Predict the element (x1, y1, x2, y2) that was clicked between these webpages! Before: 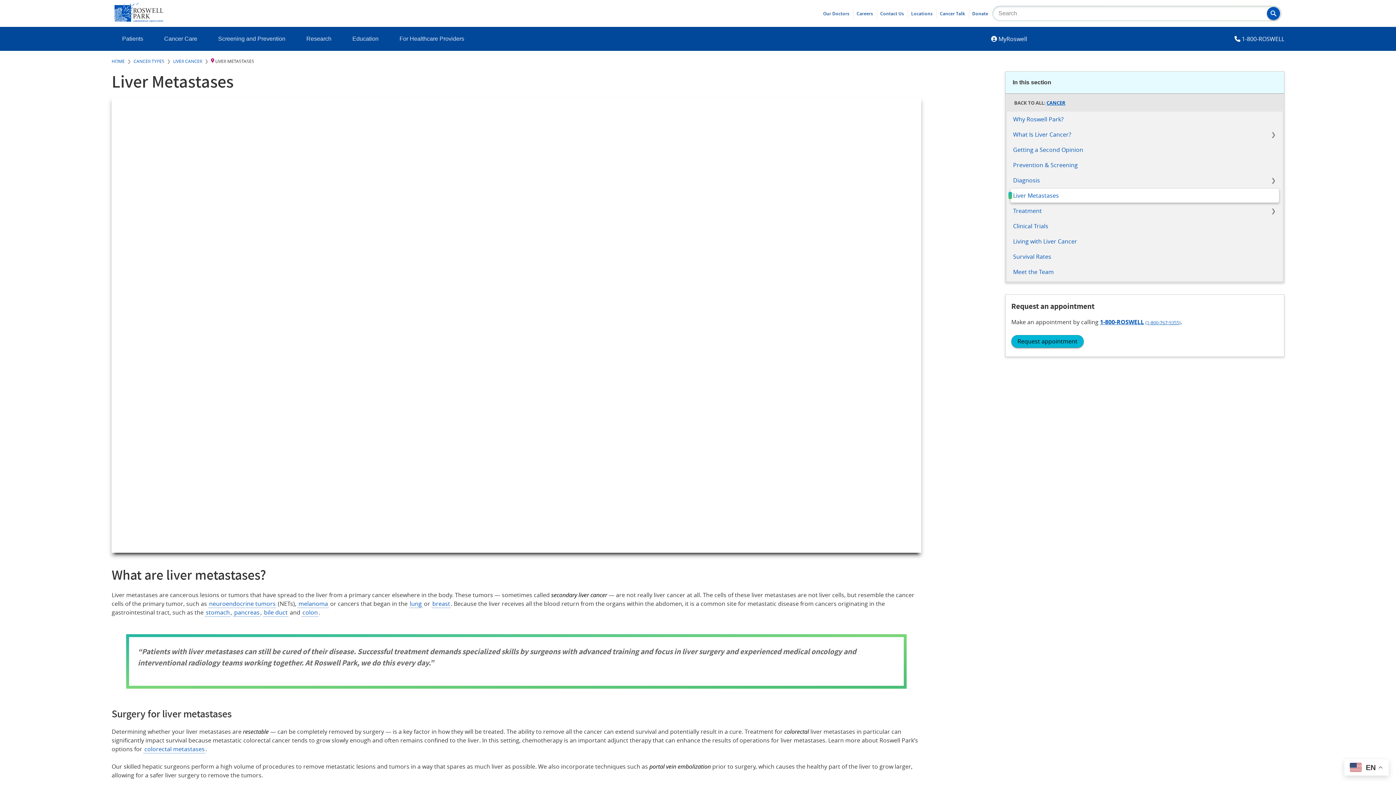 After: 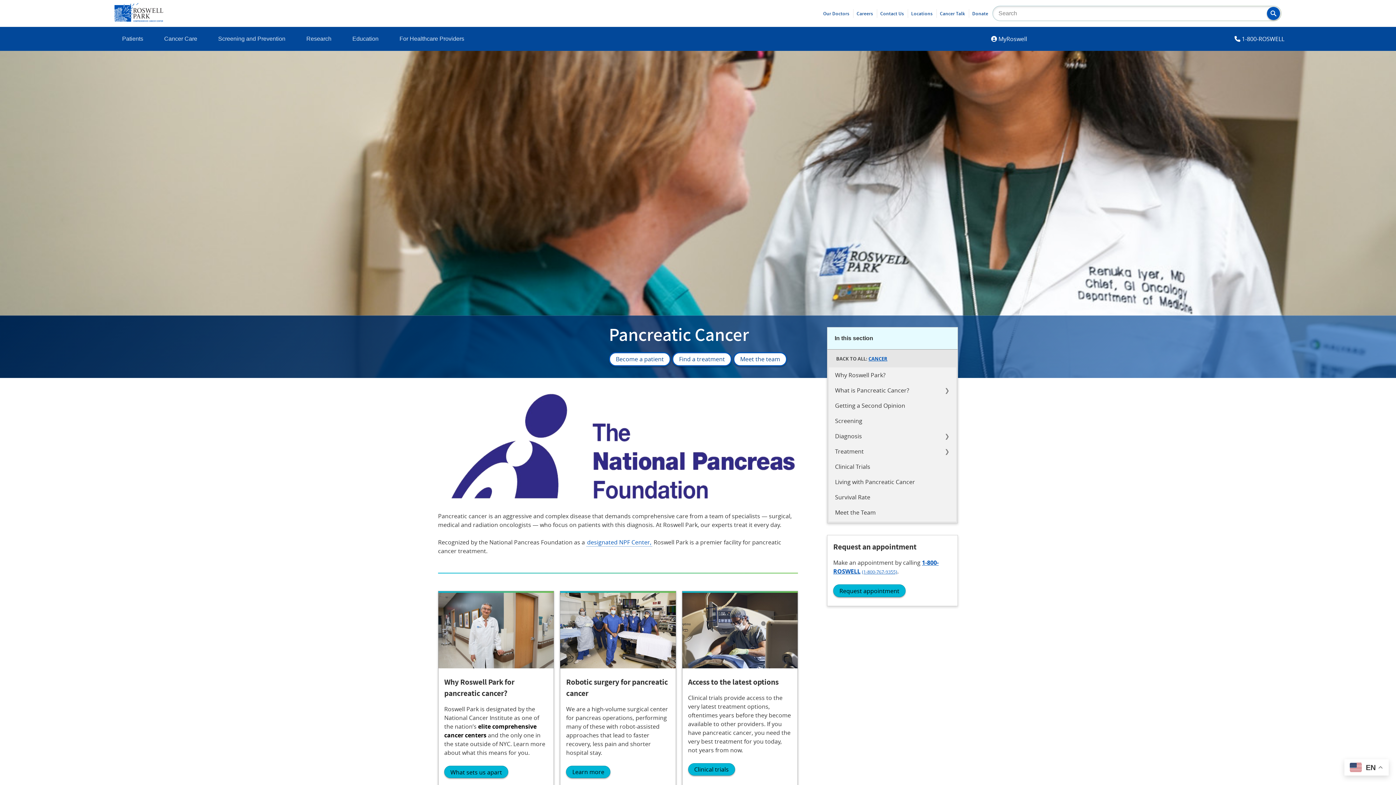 Action: label: pancreas bbox: (233, 608, 260, 617)